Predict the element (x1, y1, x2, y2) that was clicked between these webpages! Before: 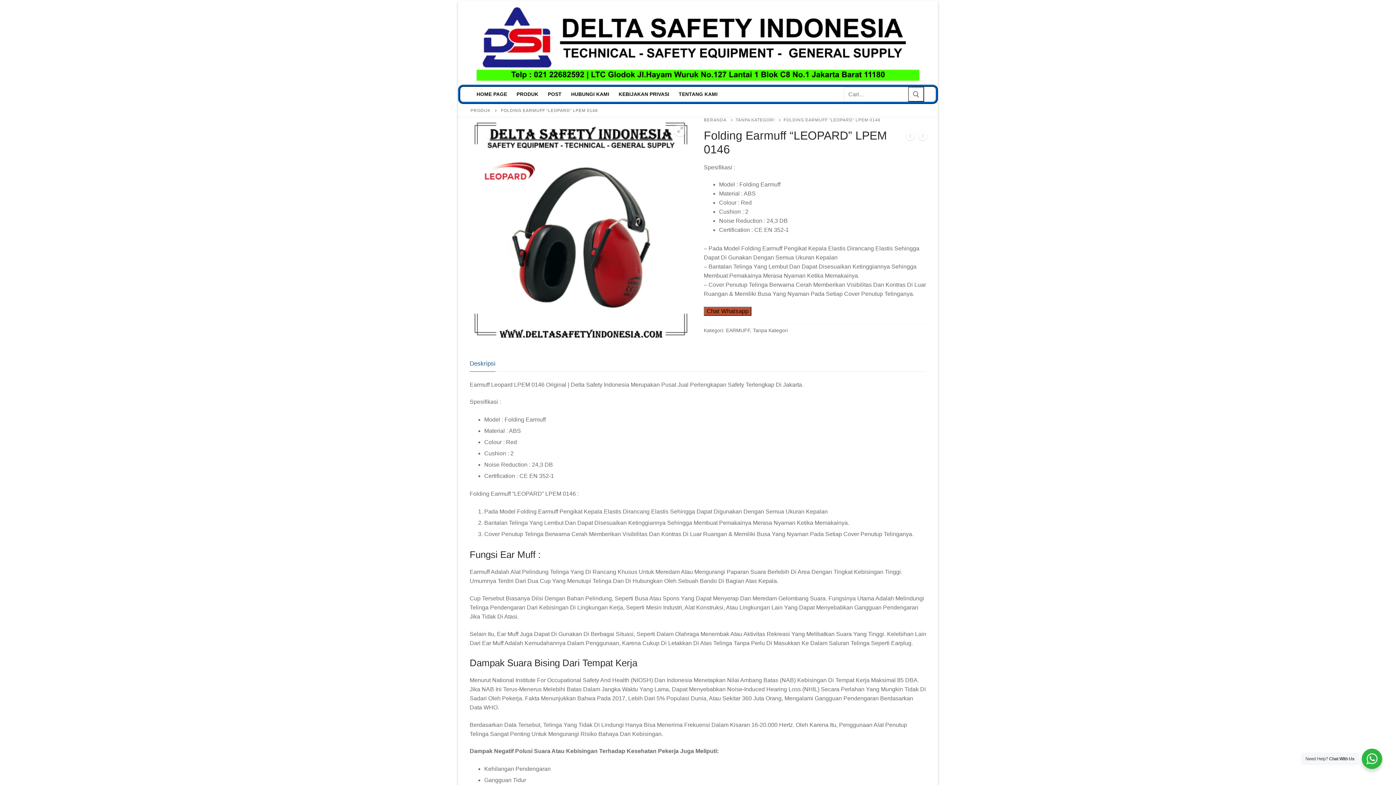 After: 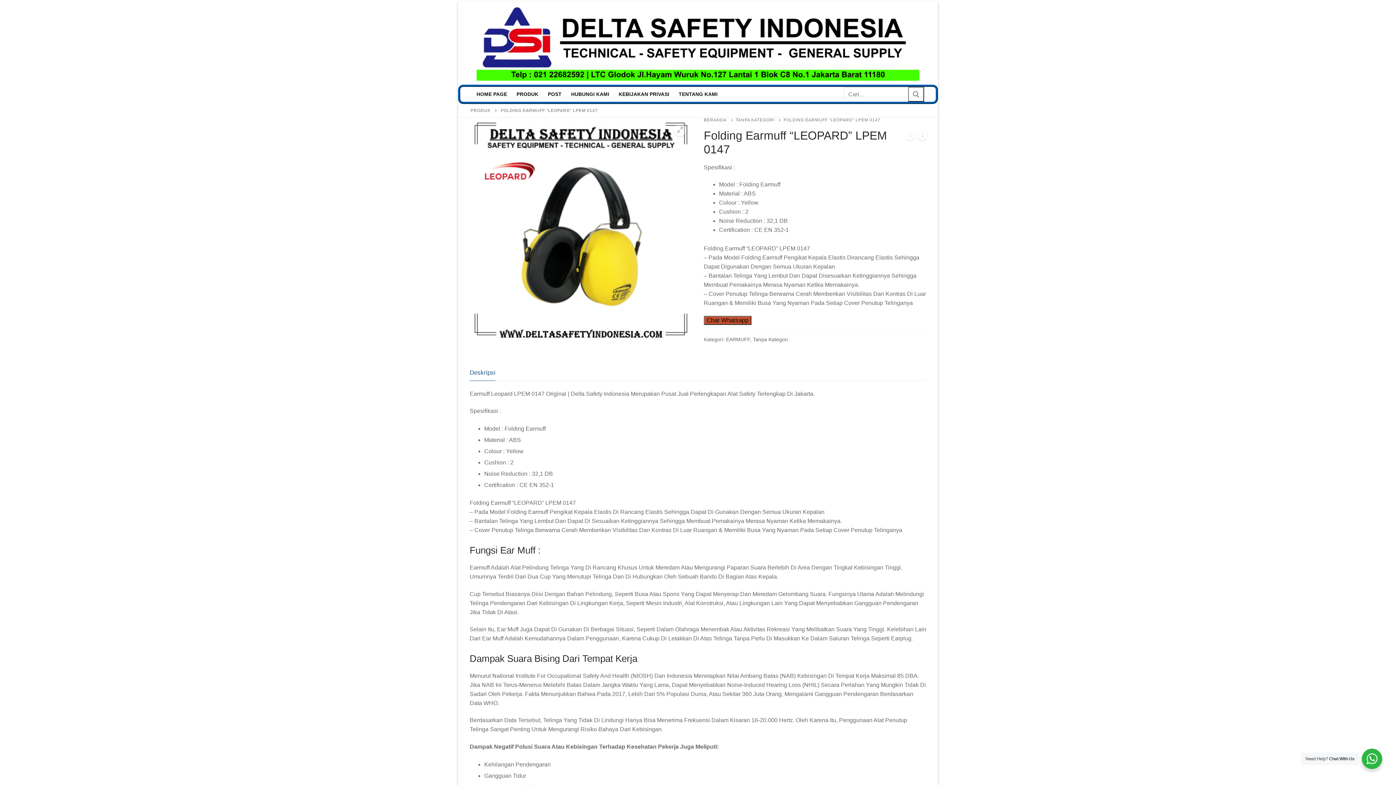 Action: bbox: (906, 131, 914, 142)